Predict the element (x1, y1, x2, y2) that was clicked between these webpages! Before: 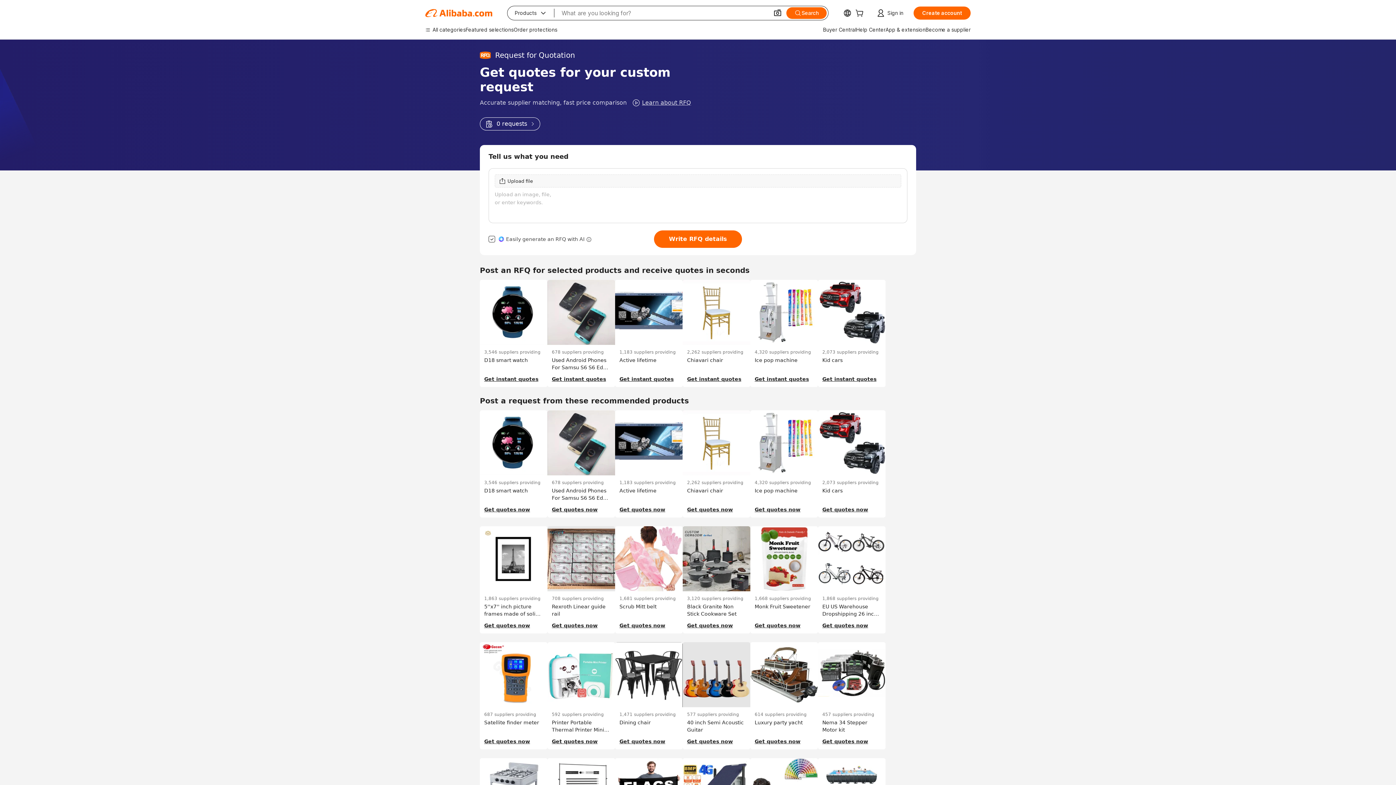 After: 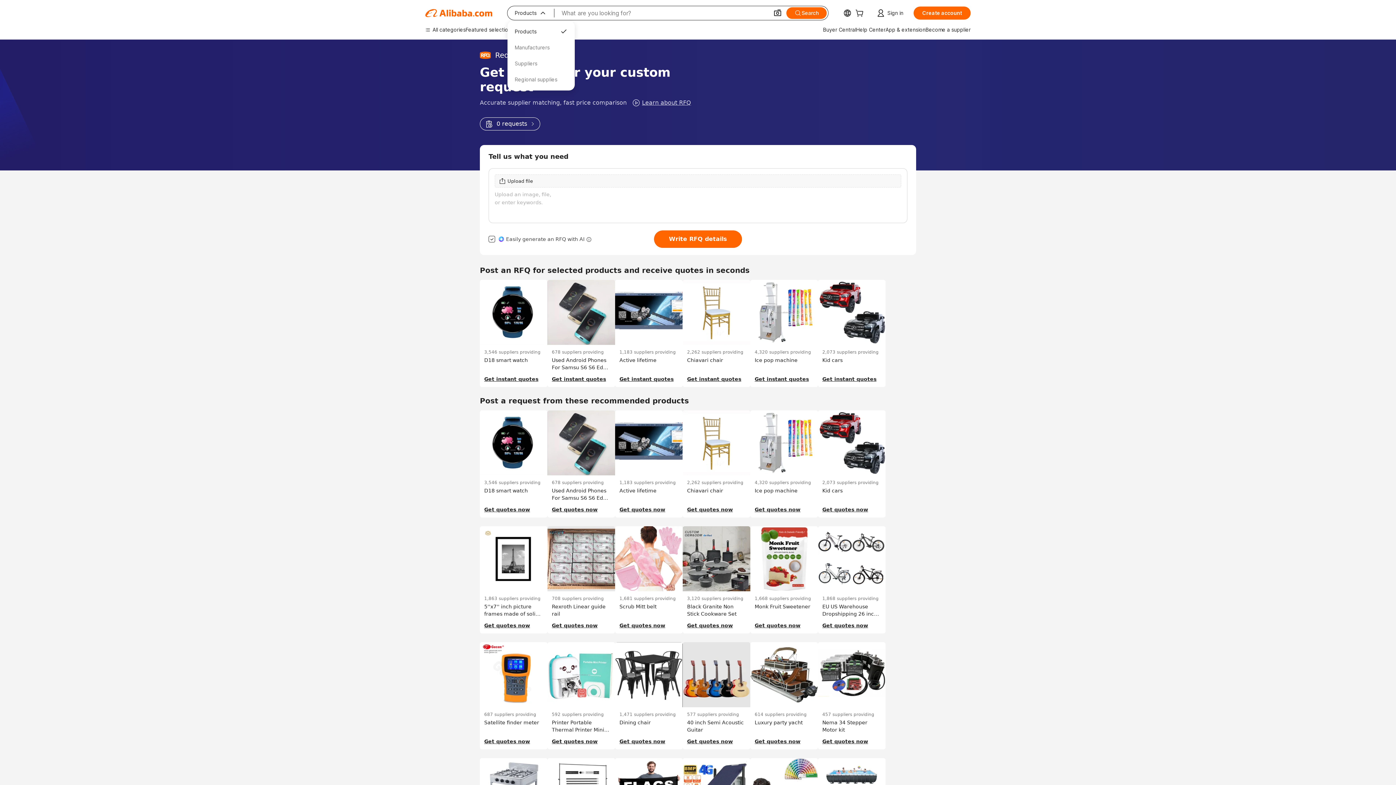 Action: bbox: (507, 6, 554, 20) label: Products
